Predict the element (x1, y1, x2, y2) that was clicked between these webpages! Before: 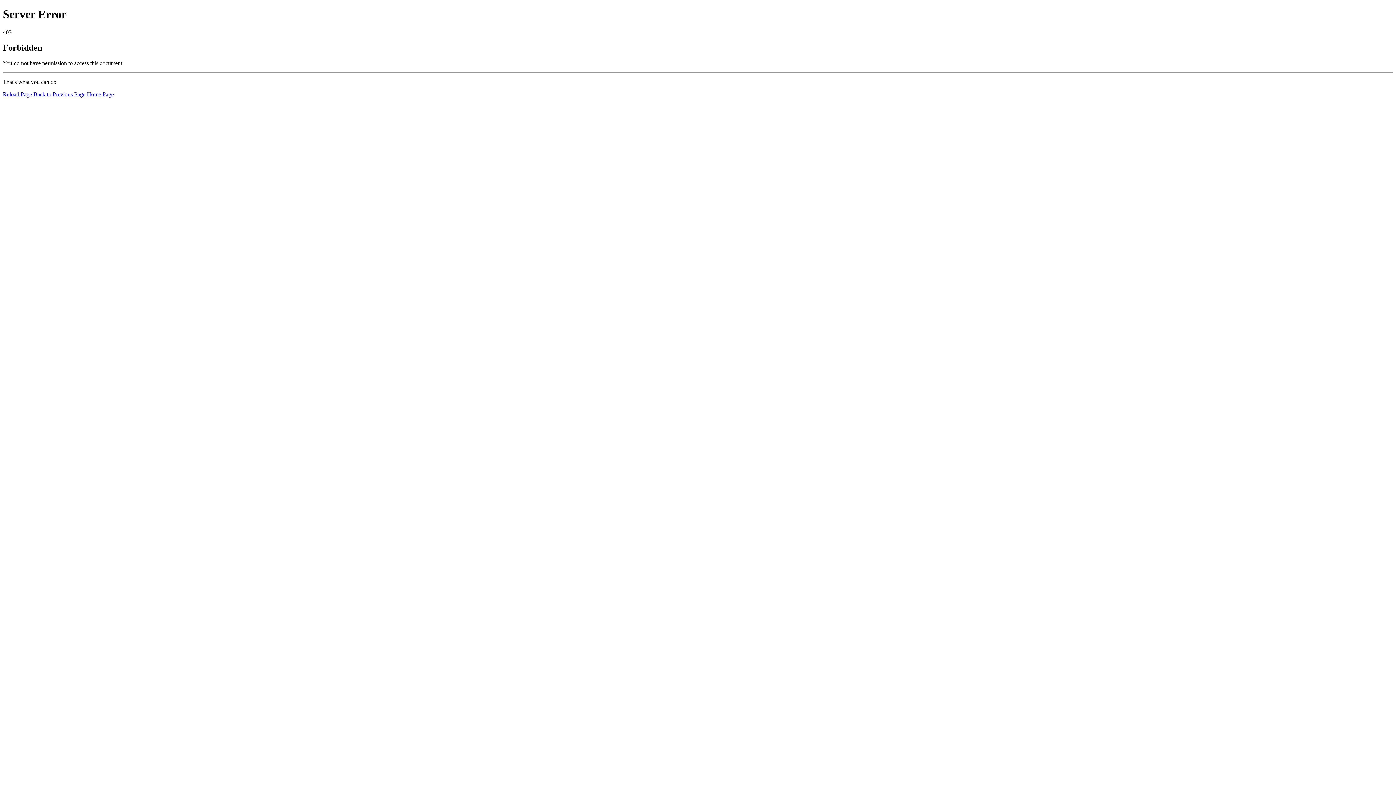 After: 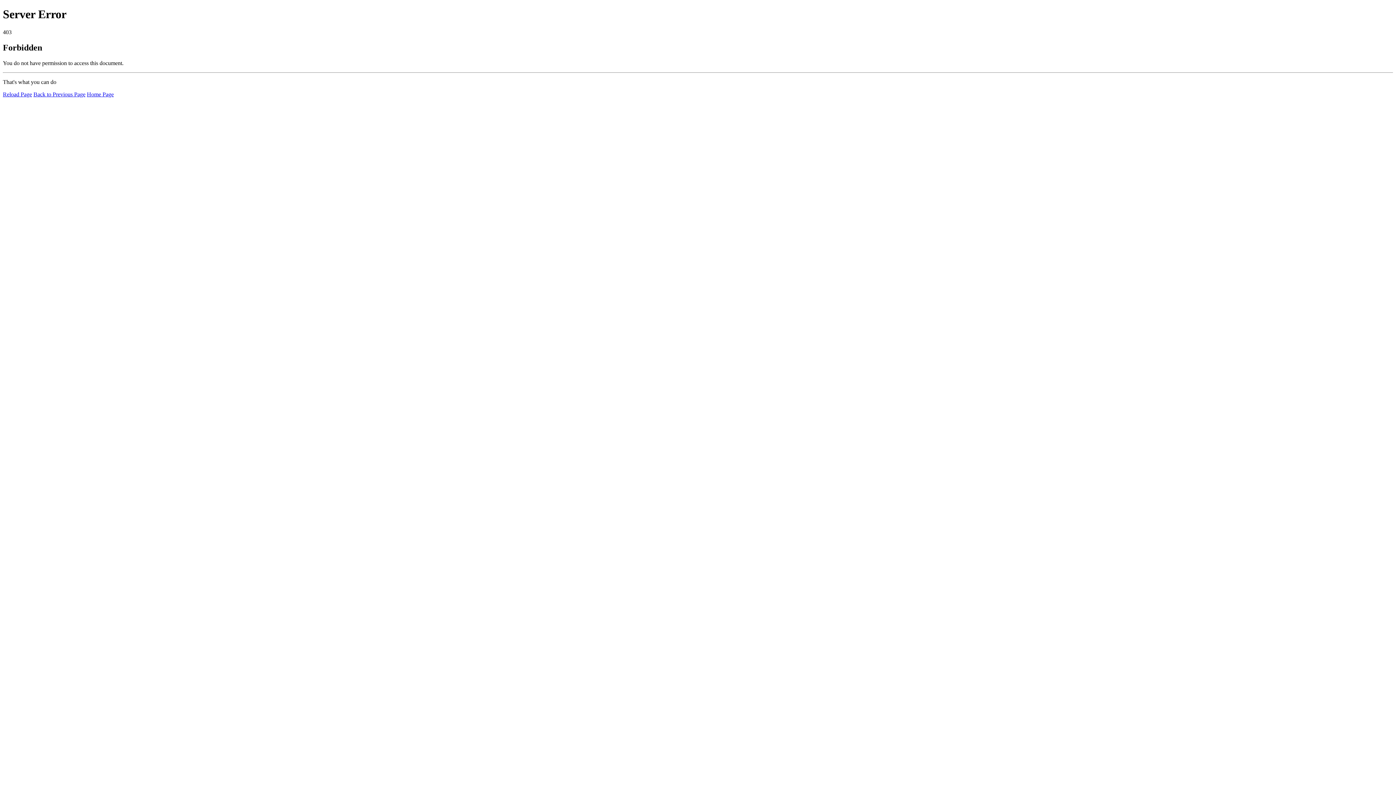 Action: bbox: (86, 91, 113, 97) label: Home Page